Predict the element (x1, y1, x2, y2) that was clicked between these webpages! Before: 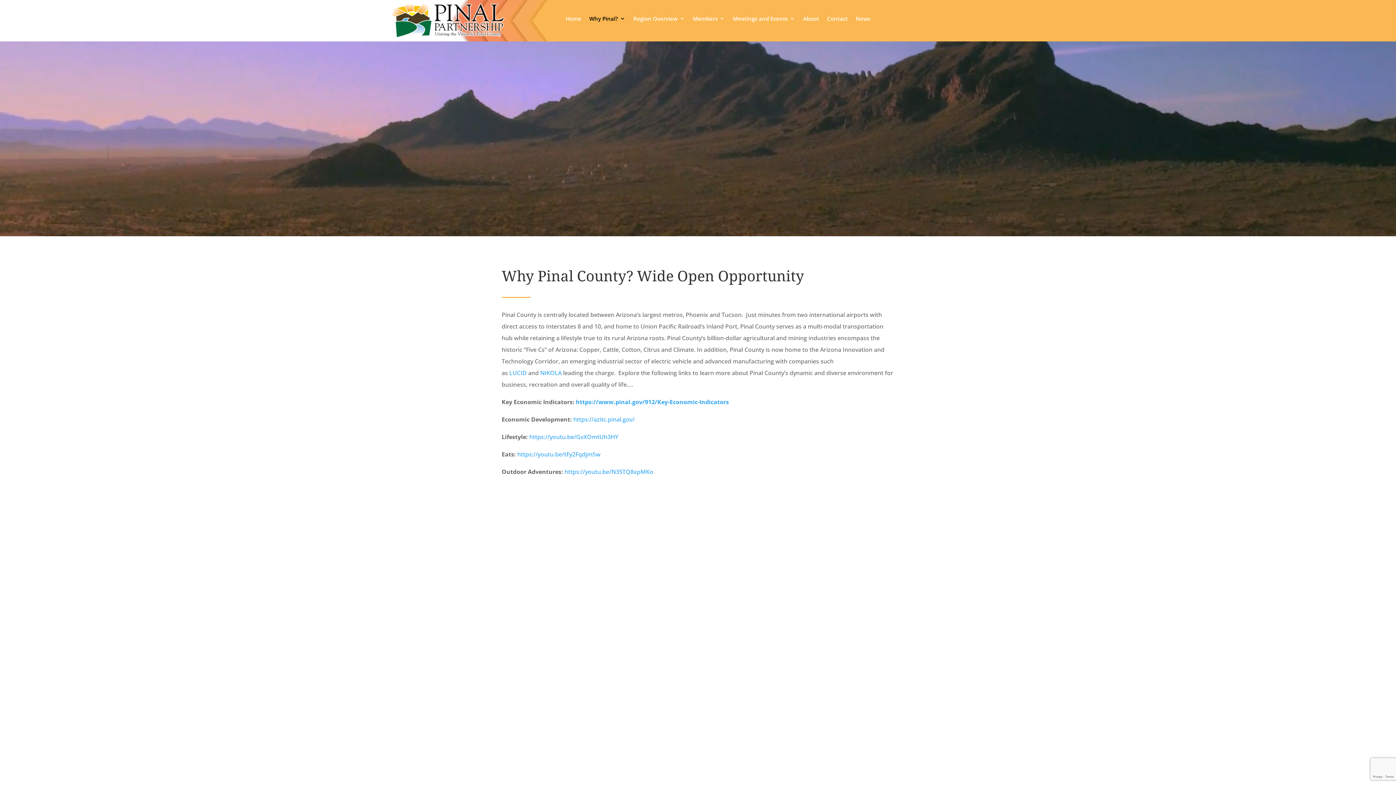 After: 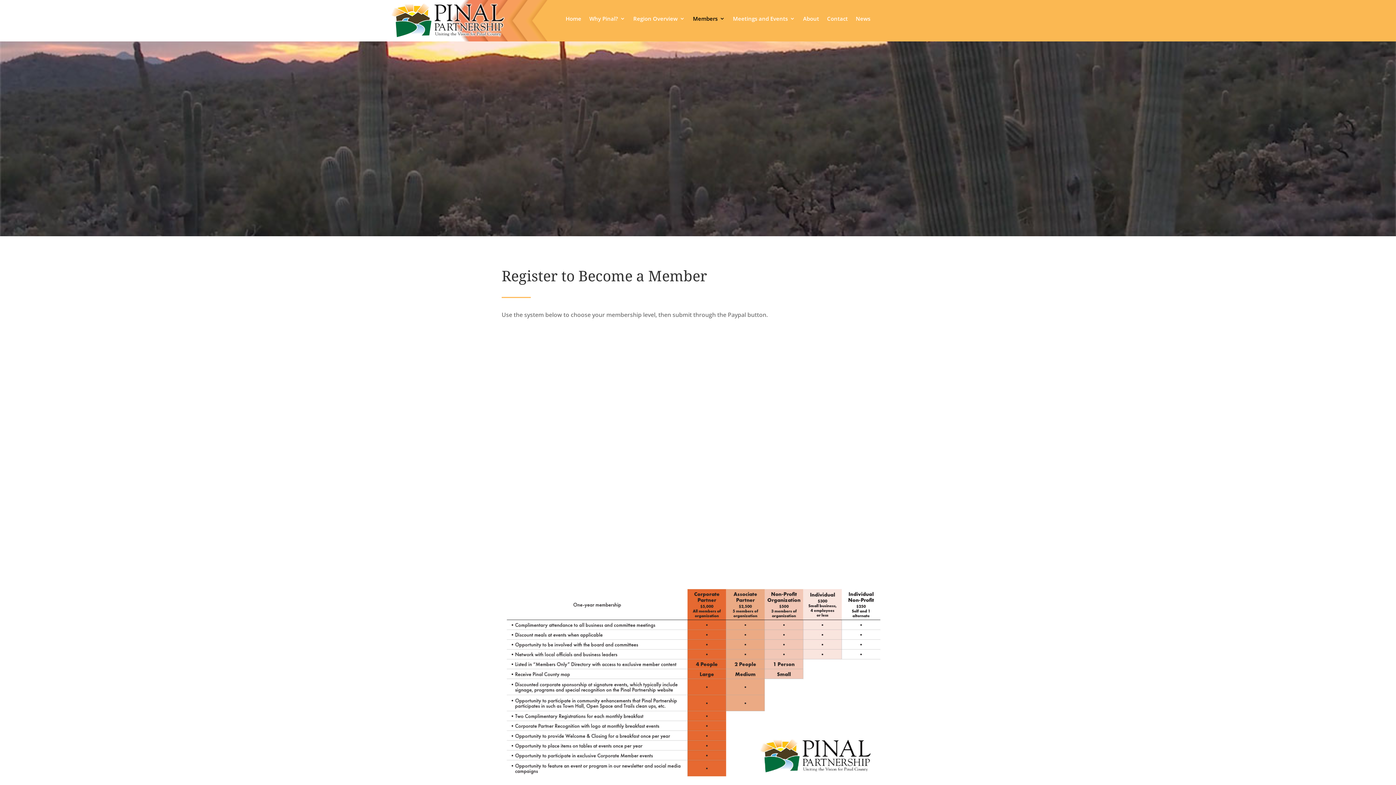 Action: label: Members bbox: (693, 13, 725, 26)